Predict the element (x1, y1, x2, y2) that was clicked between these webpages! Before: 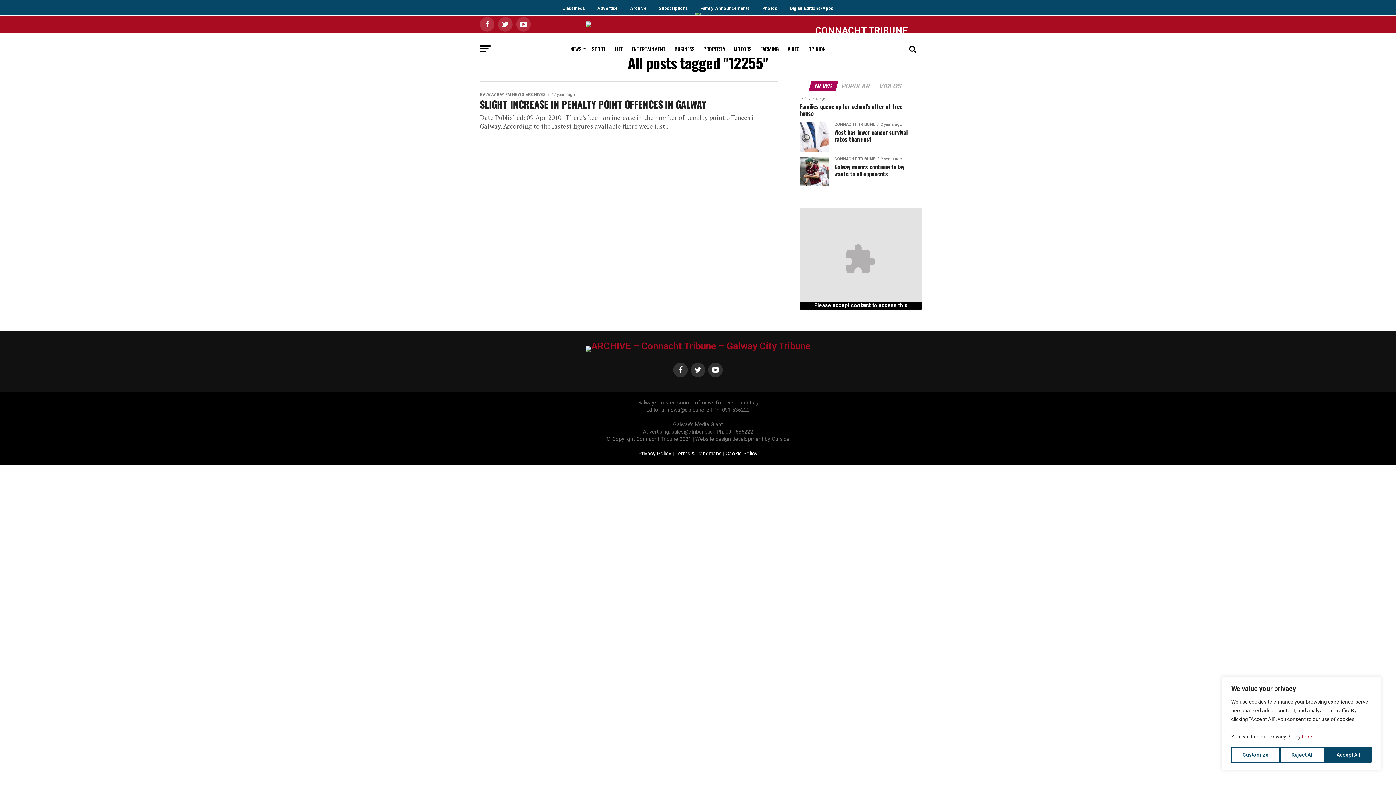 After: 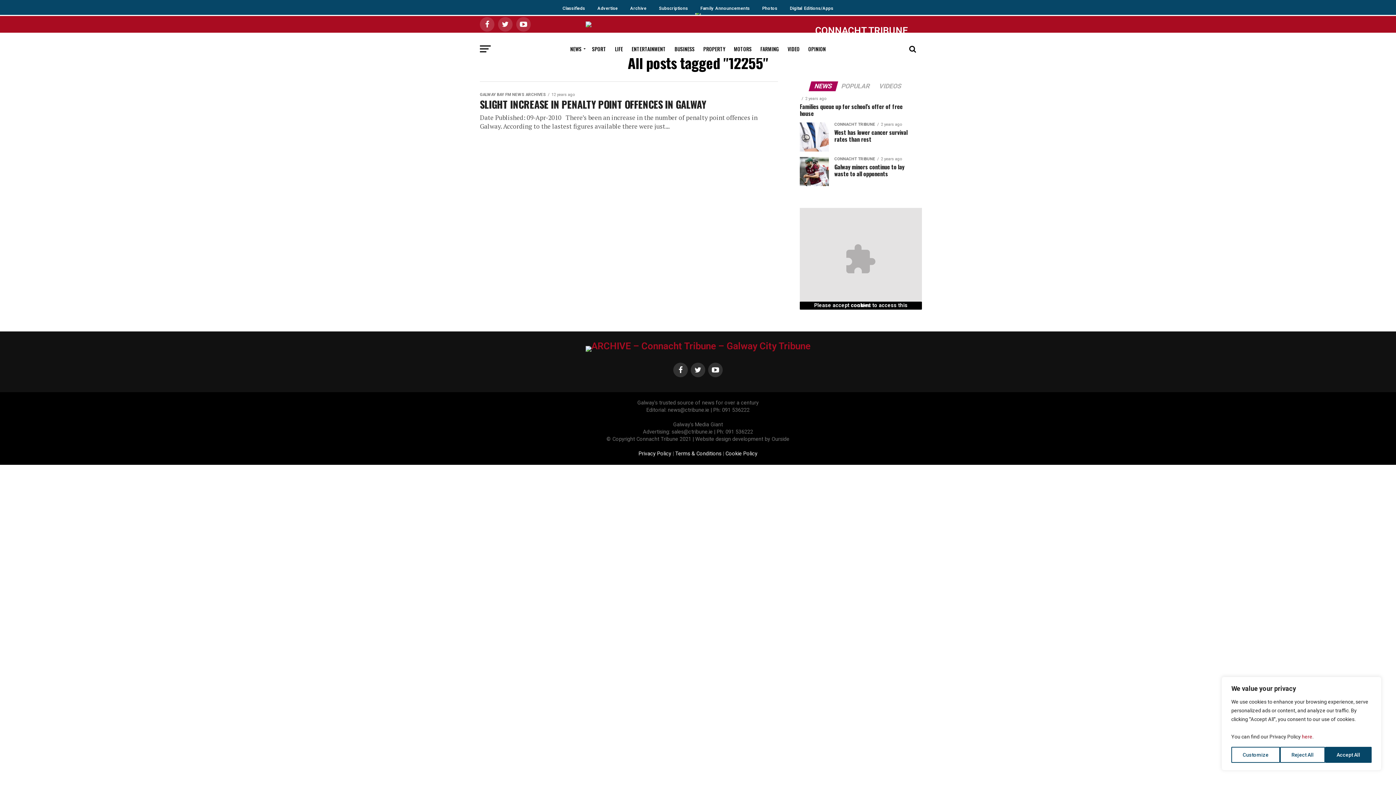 Action: label: here bbox: (1302, 734, 1312, 740)